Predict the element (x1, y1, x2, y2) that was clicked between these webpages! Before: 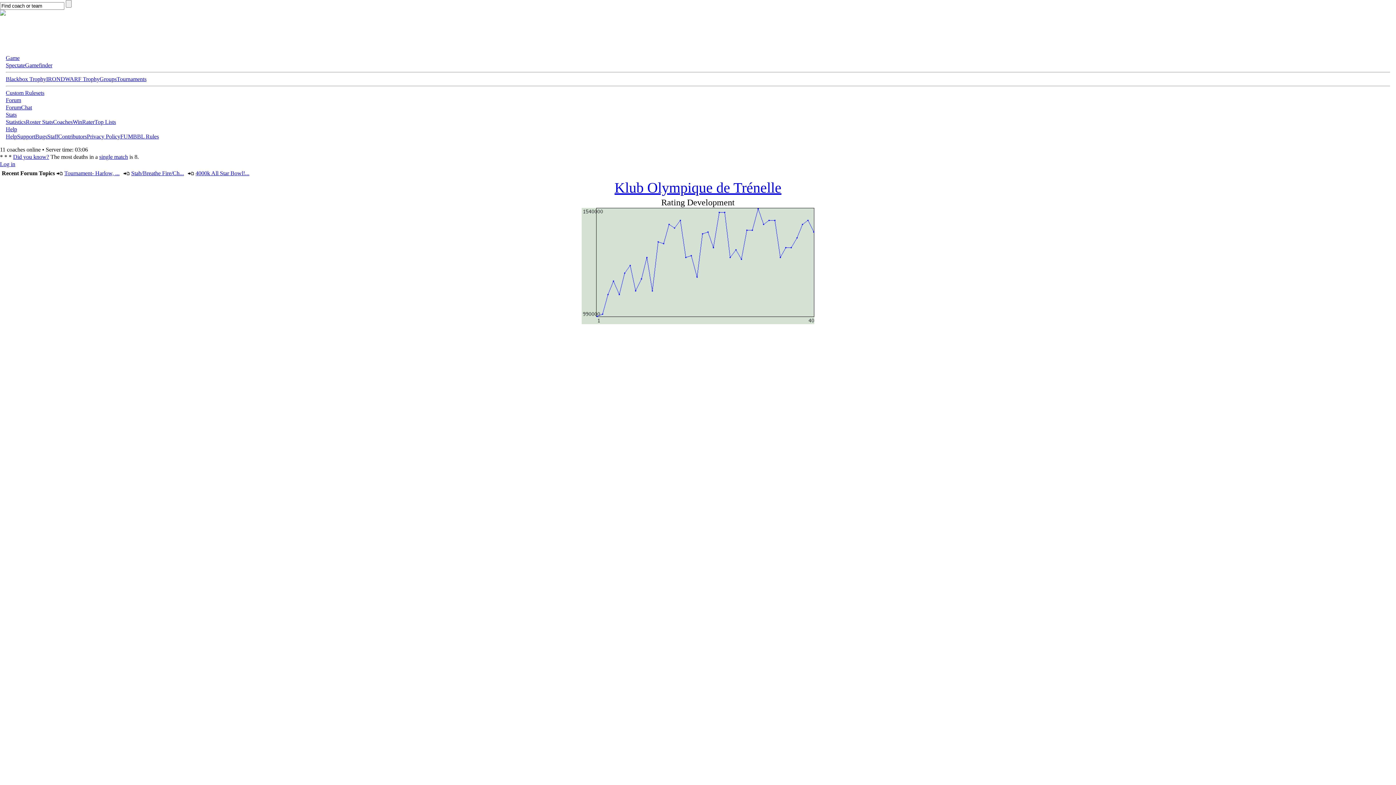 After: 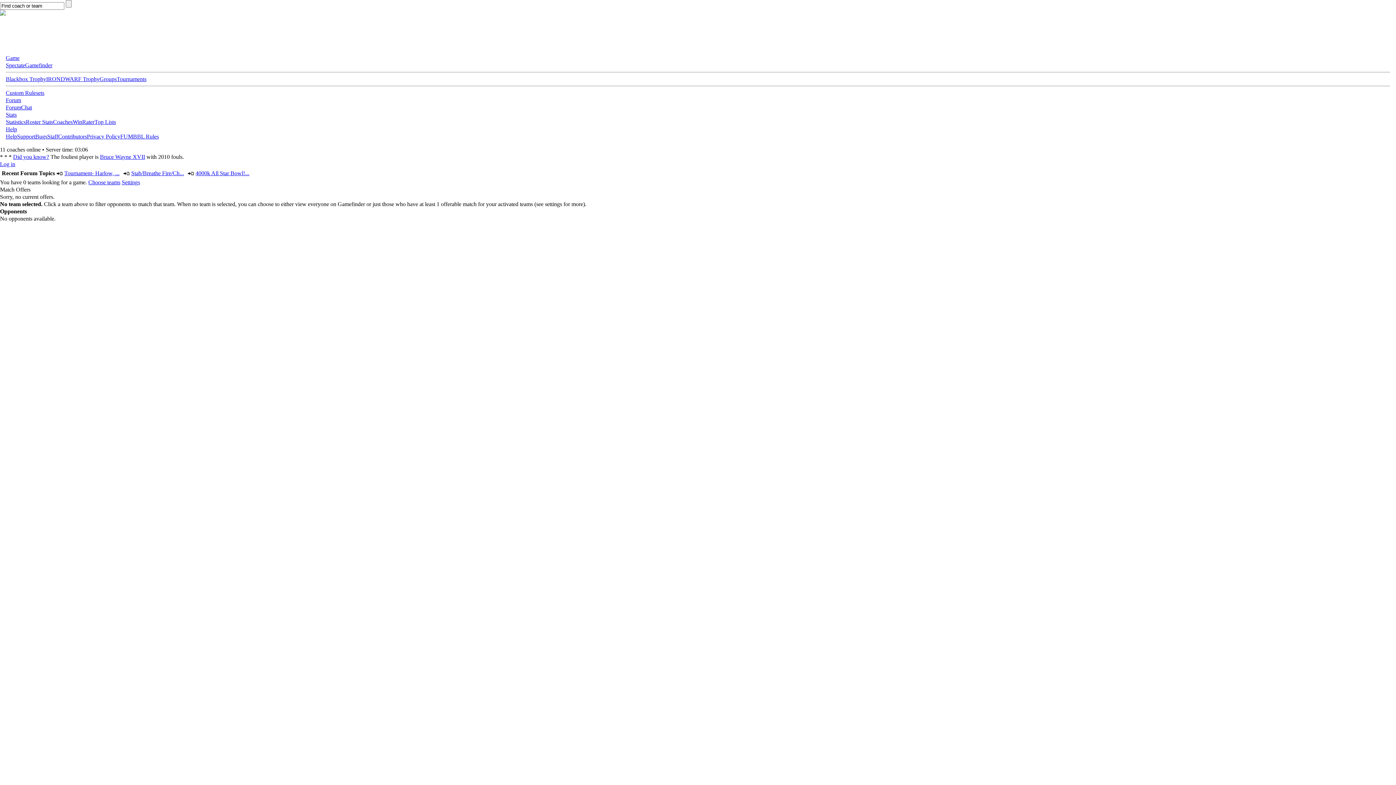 Action: bbox: (25, 62, 52, 68) label: Gamefinder